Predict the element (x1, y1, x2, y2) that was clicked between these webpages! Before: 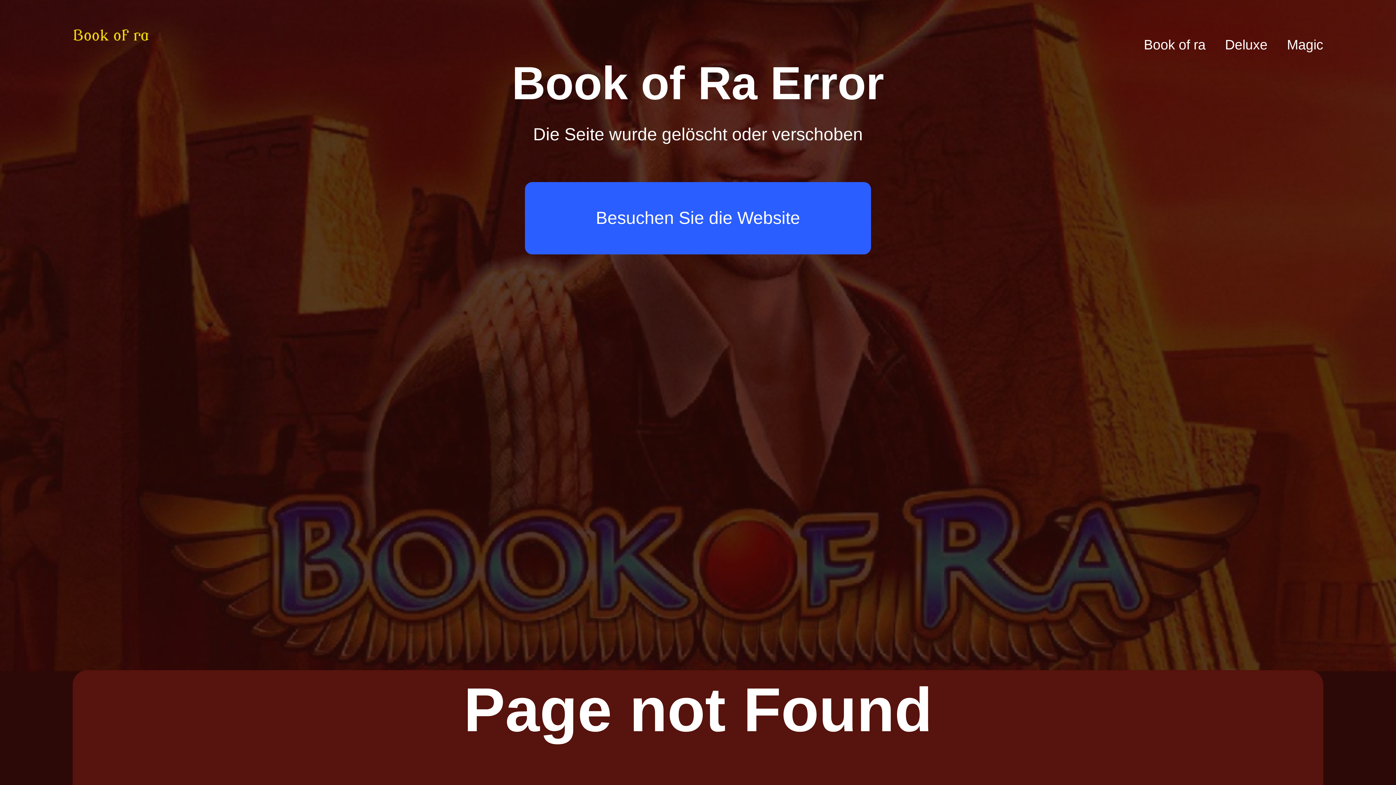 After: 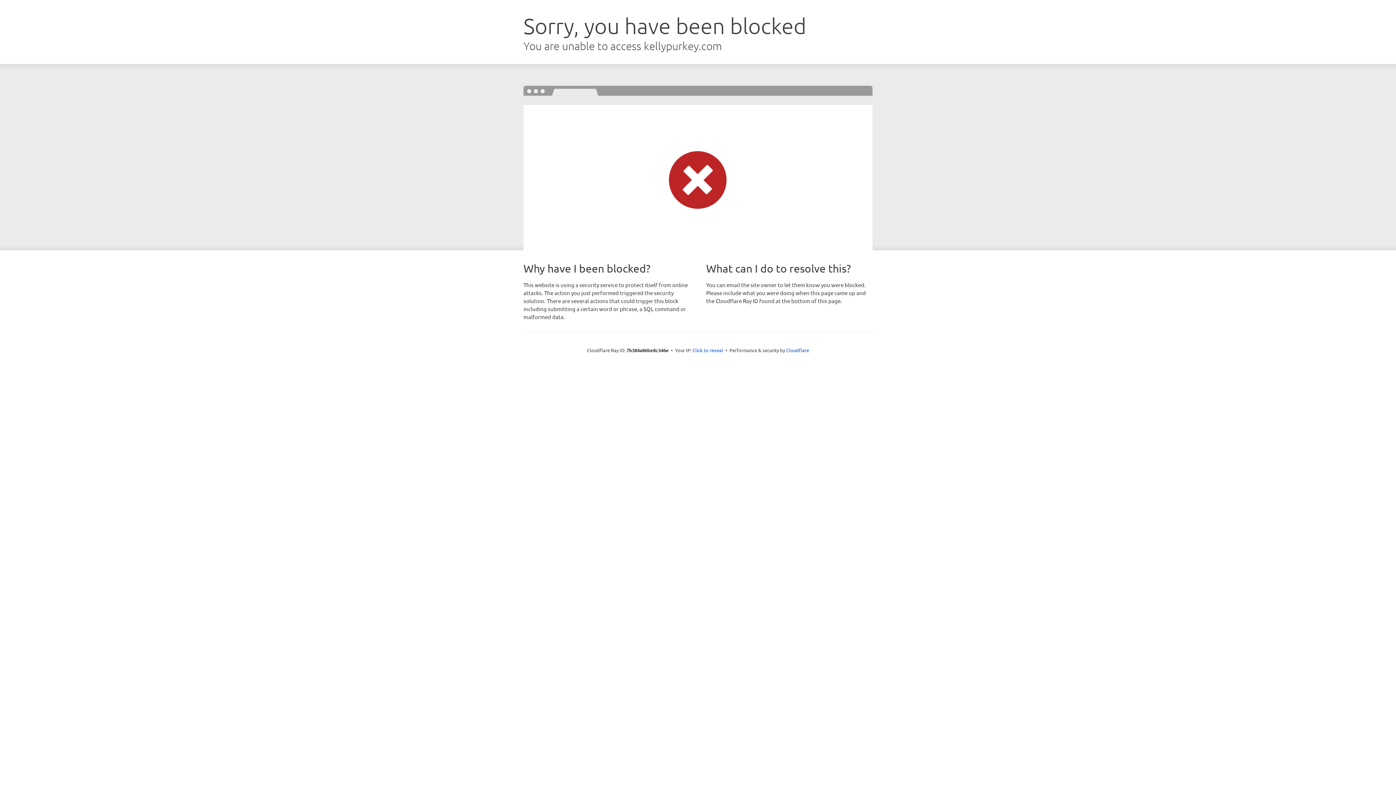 Action: label: Book of ra bbox: (1144, 37, 1205, 52)